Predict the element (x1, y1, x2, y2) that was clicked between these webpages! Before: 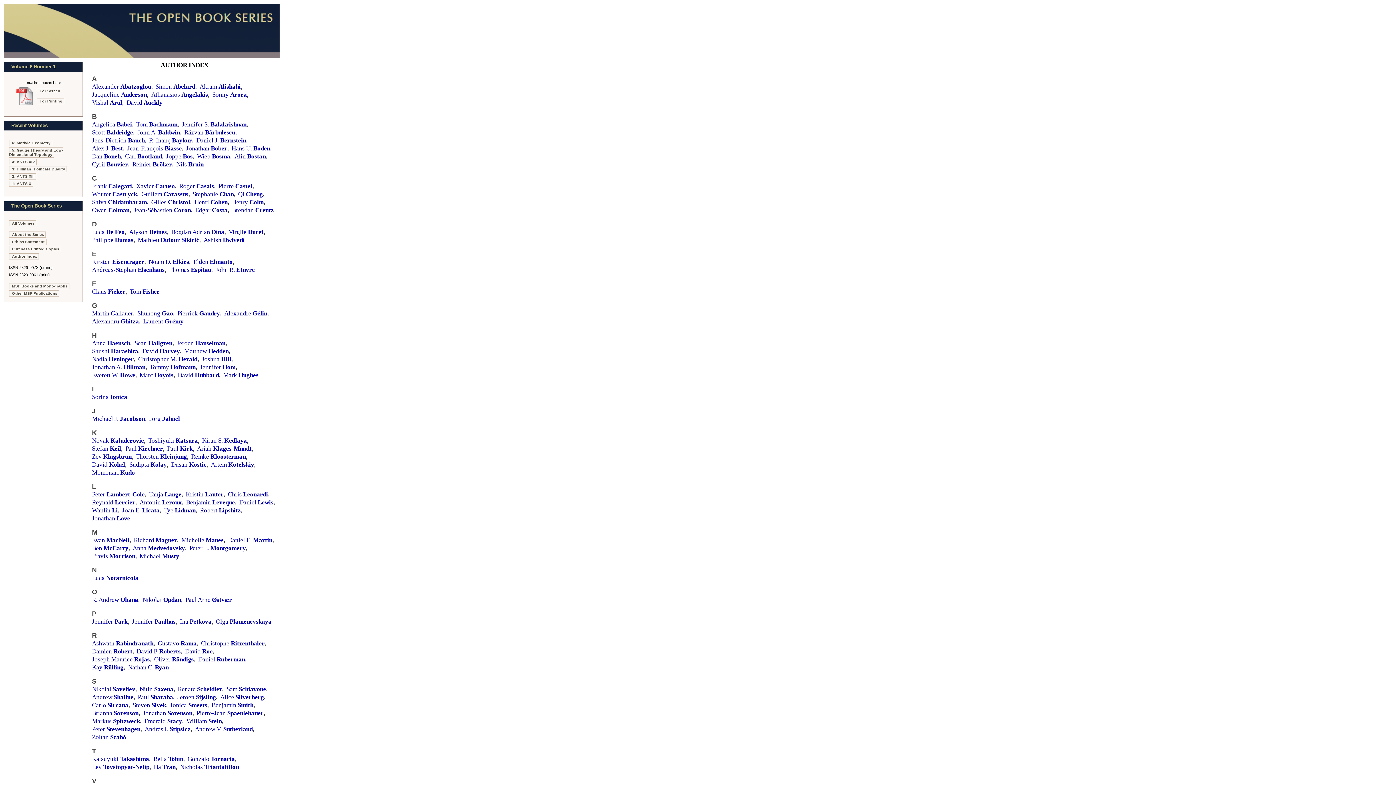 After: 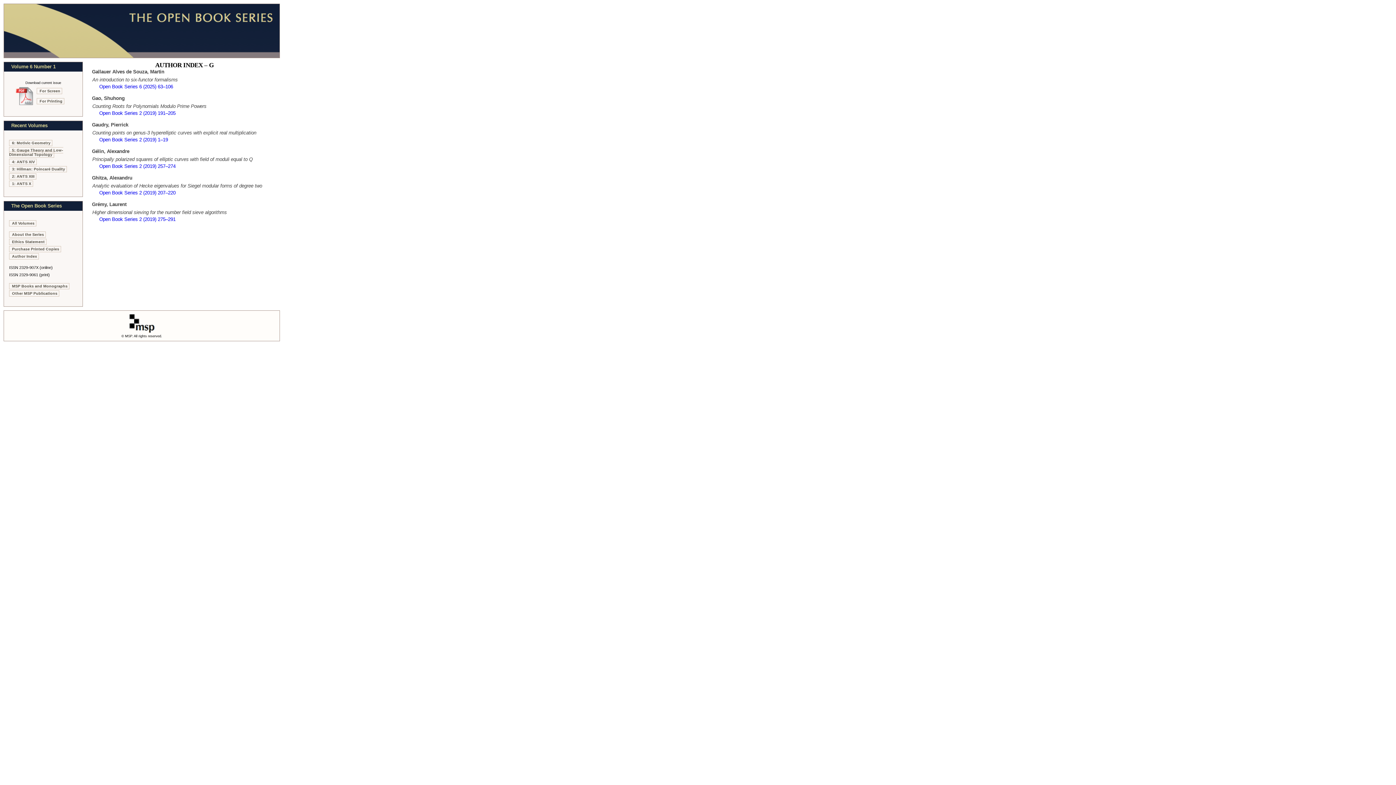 Action: label: G bbox: (92, 301, 277, 309)